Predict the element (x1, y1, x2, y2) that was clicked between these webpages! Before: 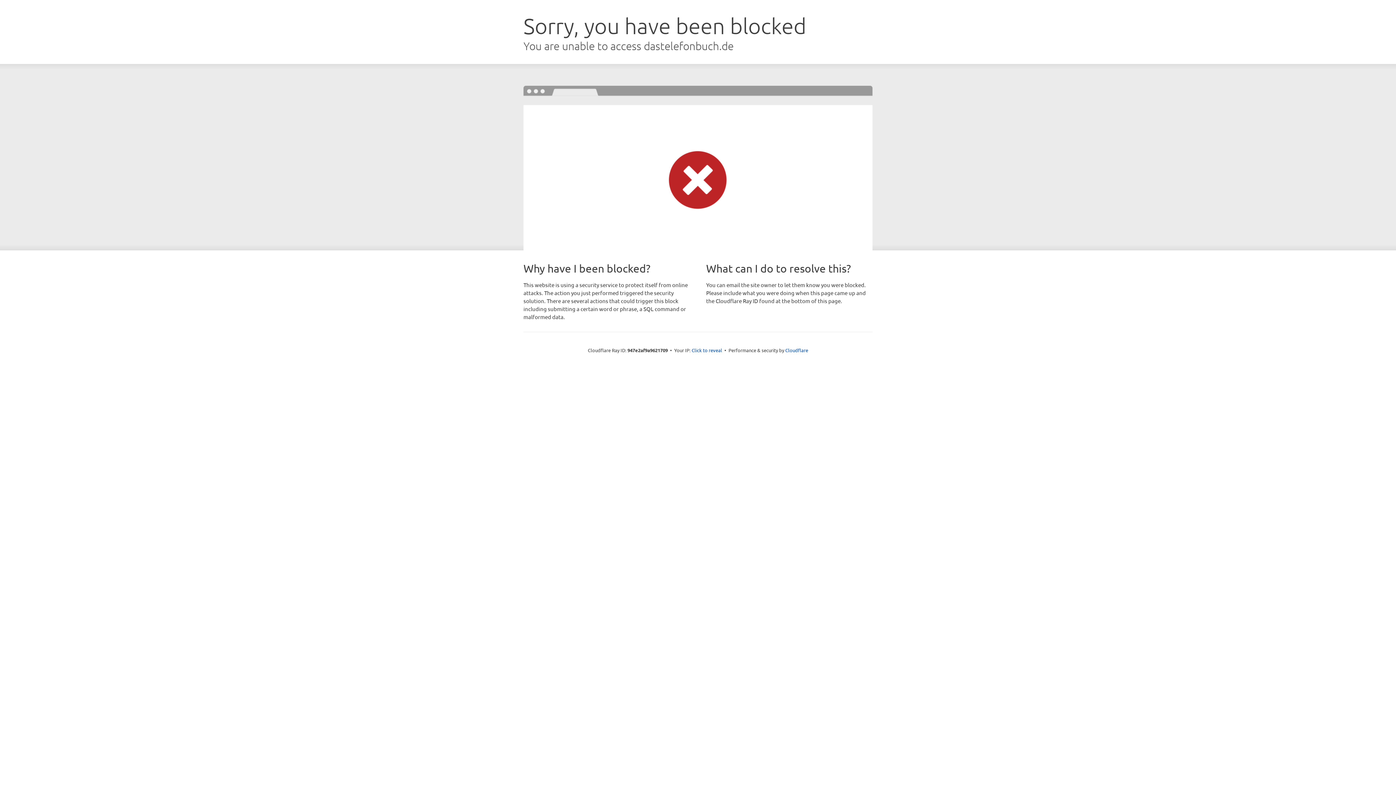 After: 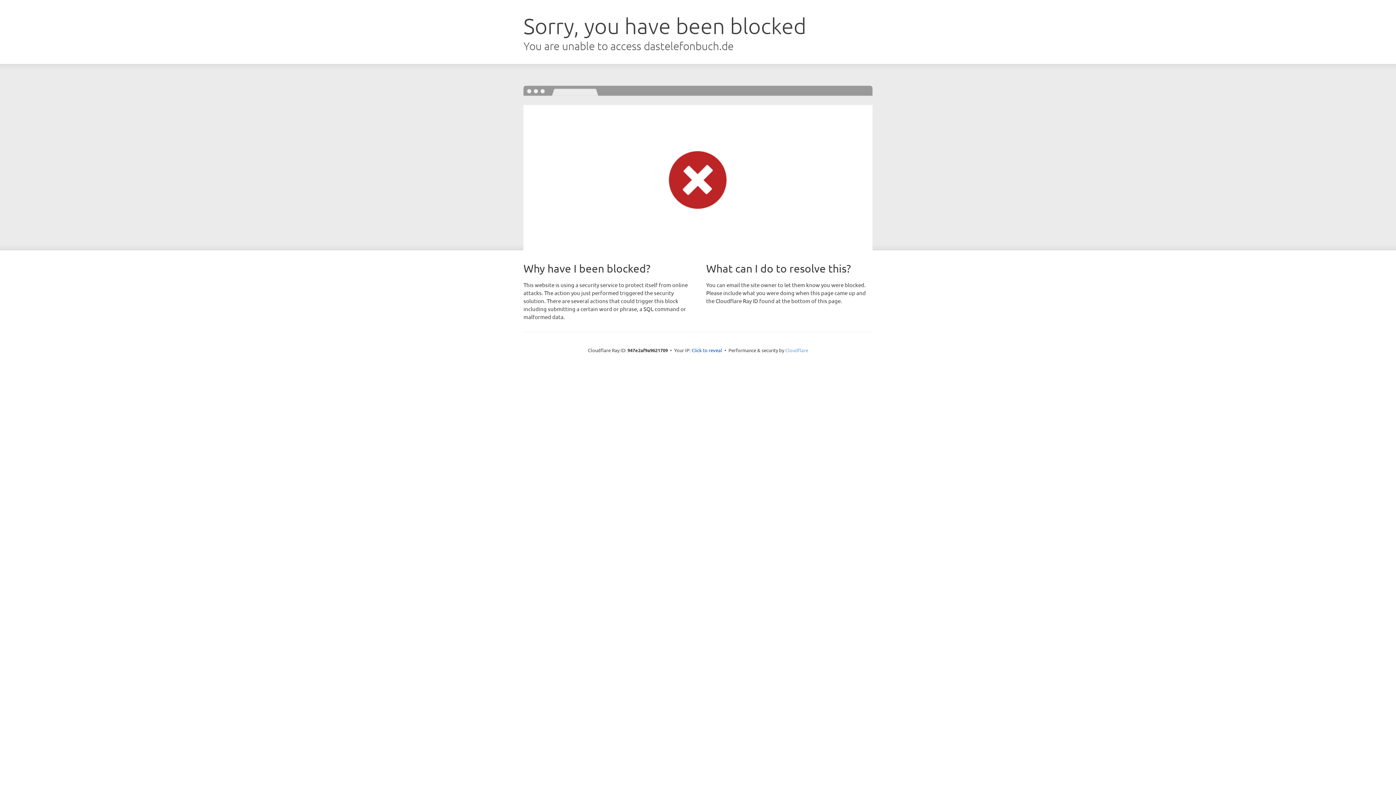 Action: label: Cloudflare bbox: (785, 347, 808, 353)